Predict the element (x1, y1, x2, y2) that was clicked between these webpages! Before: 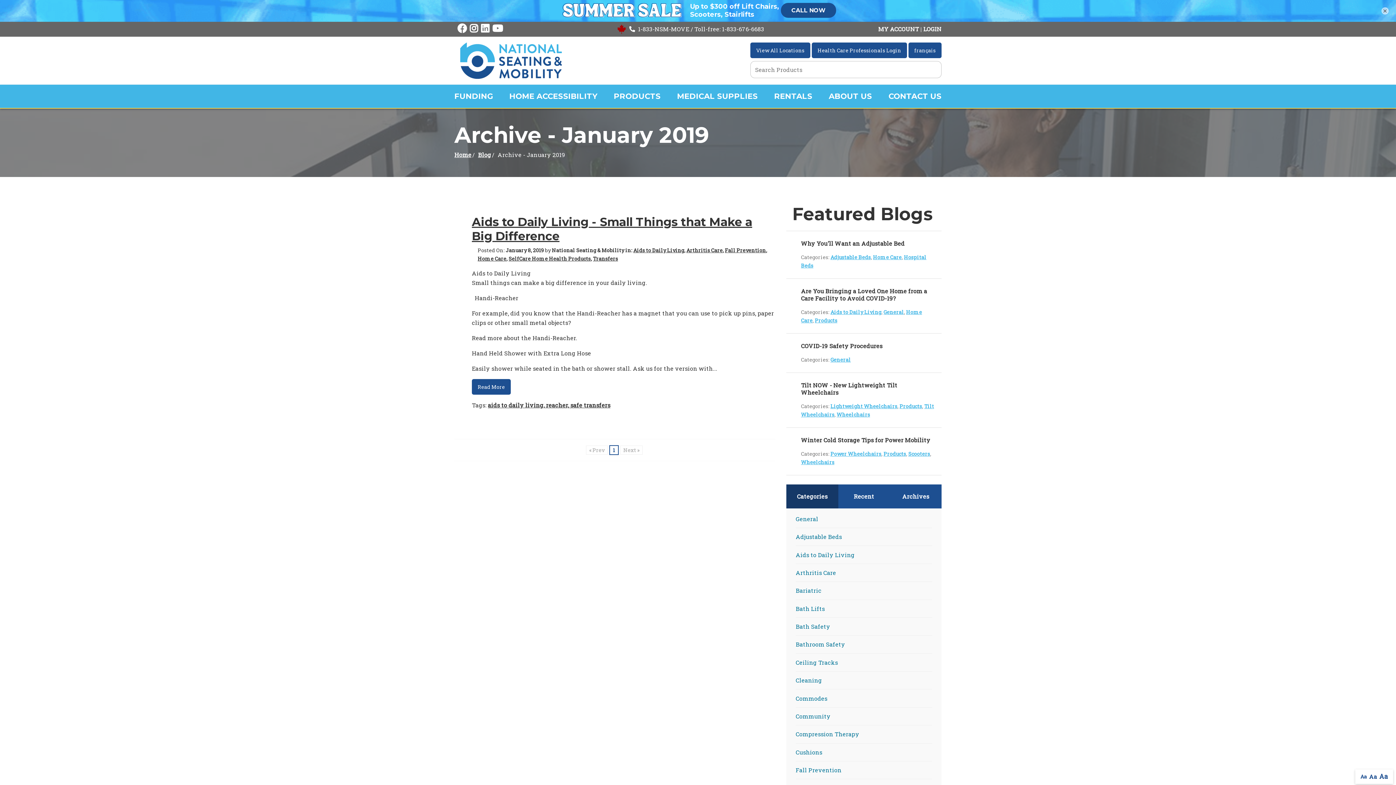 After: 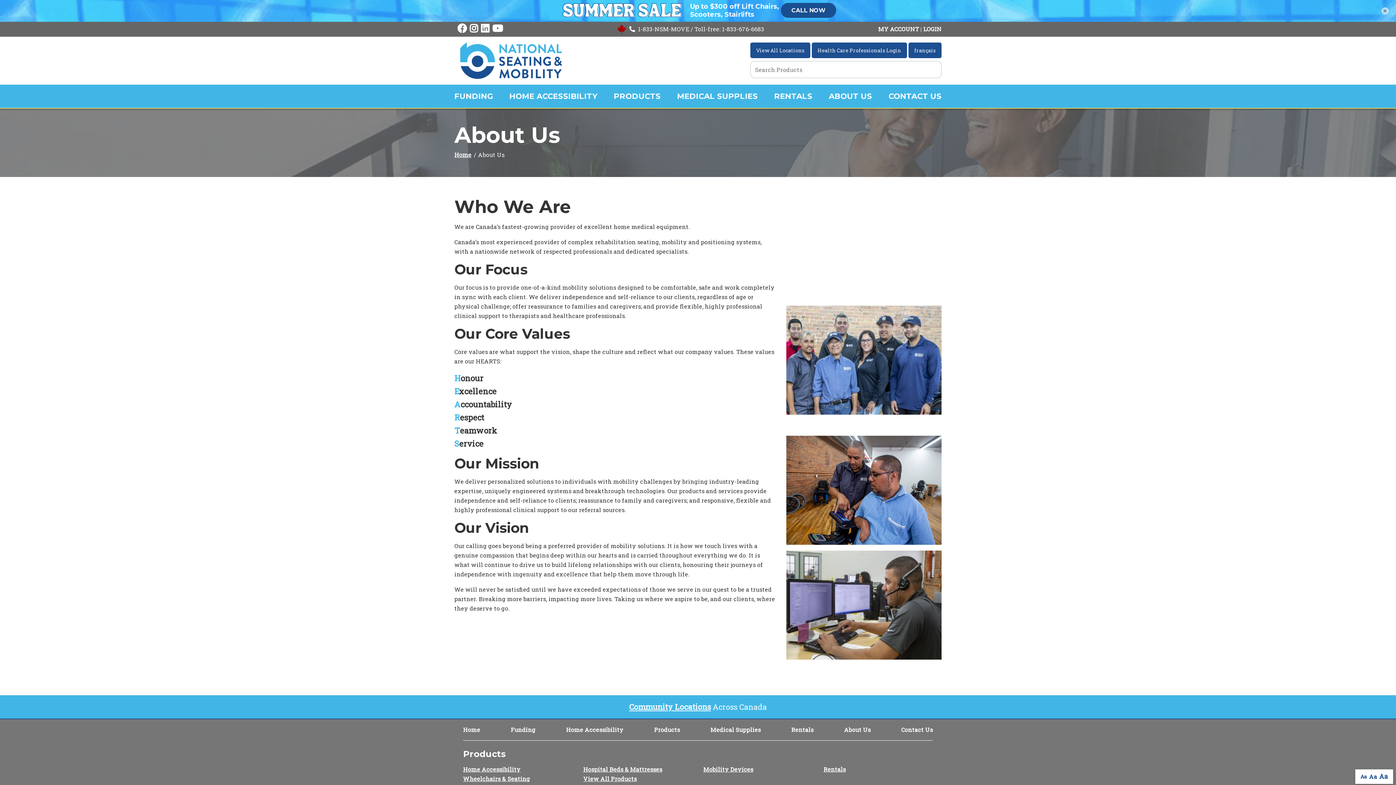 Action: bbox: (829, 84, 872, 107) label: ABOUT US